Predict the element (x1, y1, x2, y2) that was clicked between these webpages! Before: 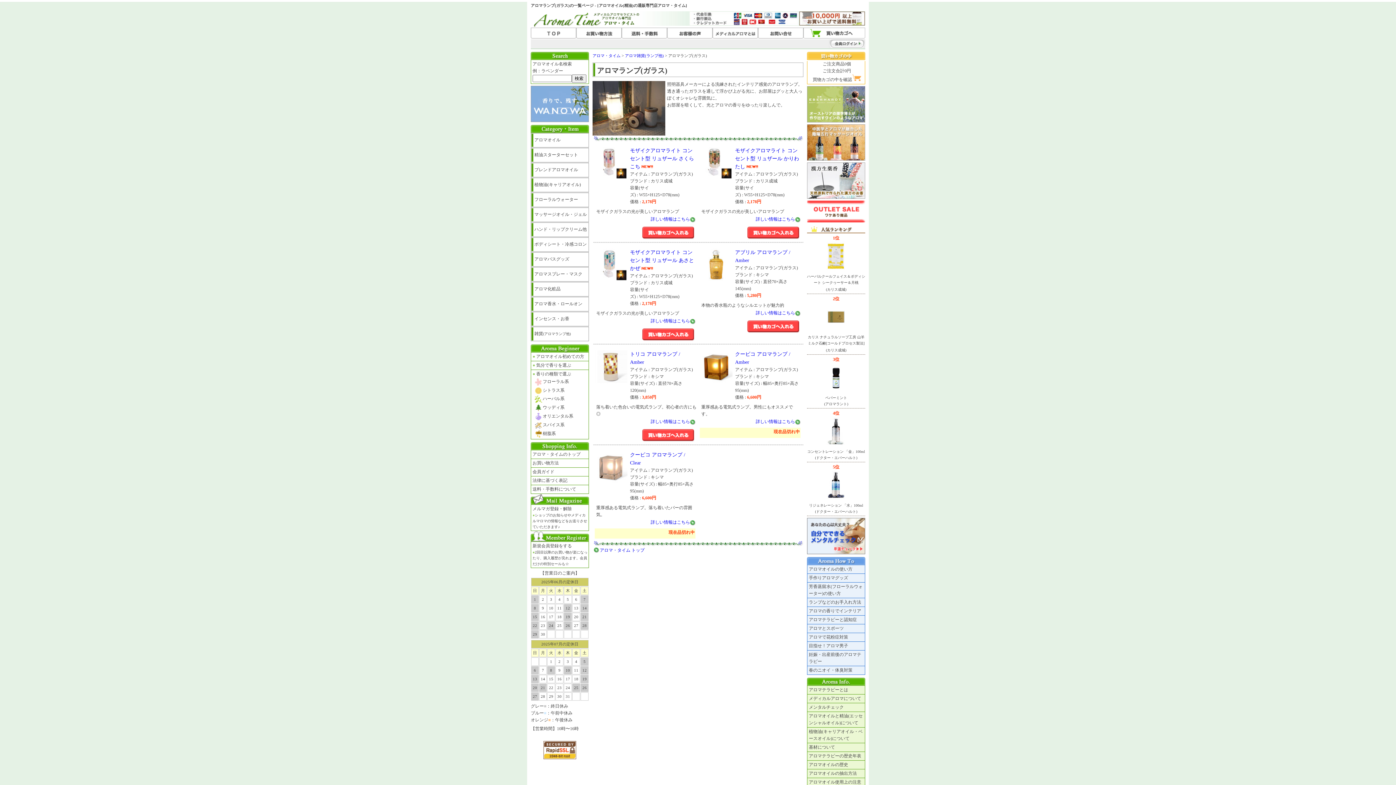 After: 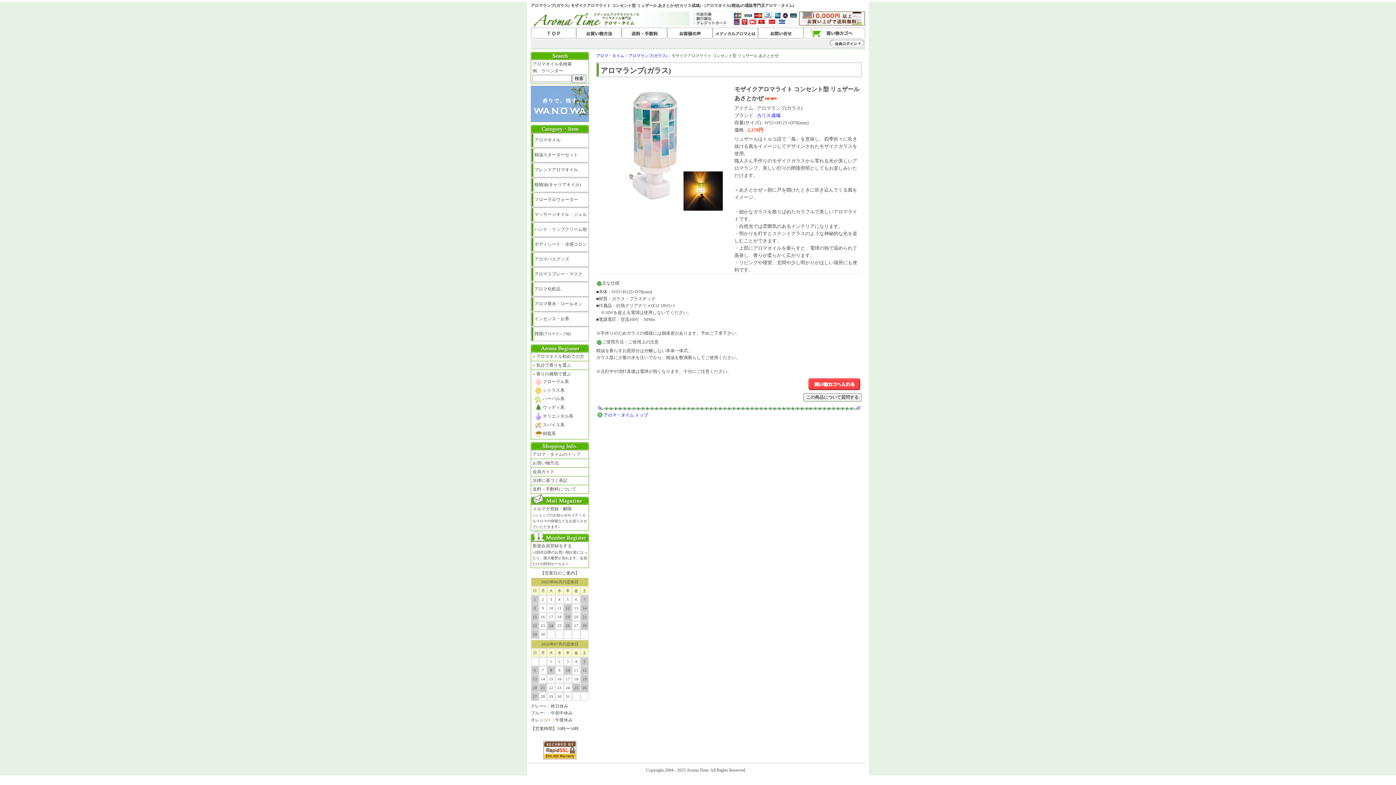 Action: label: 詳しい情報はこちら bbox: (650, 318, 690, 323)